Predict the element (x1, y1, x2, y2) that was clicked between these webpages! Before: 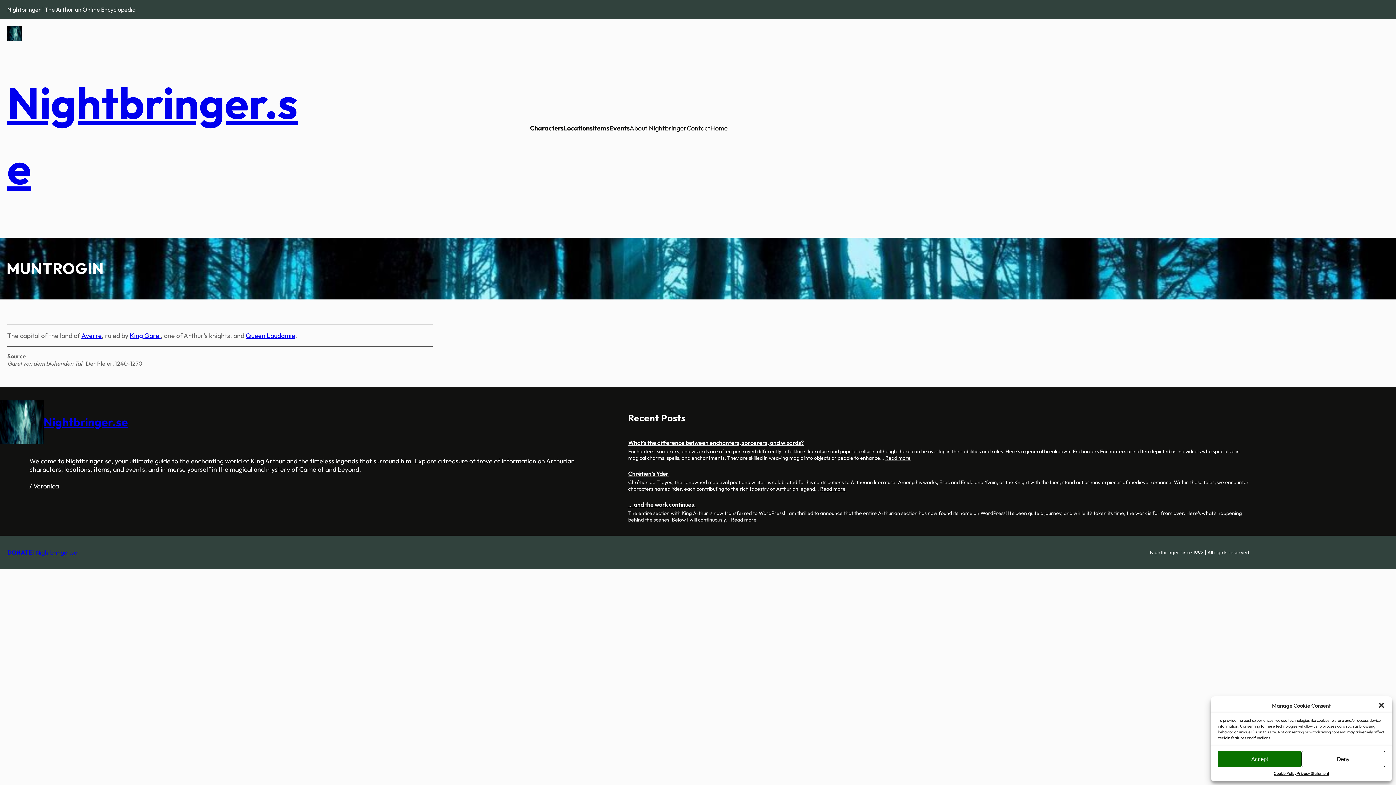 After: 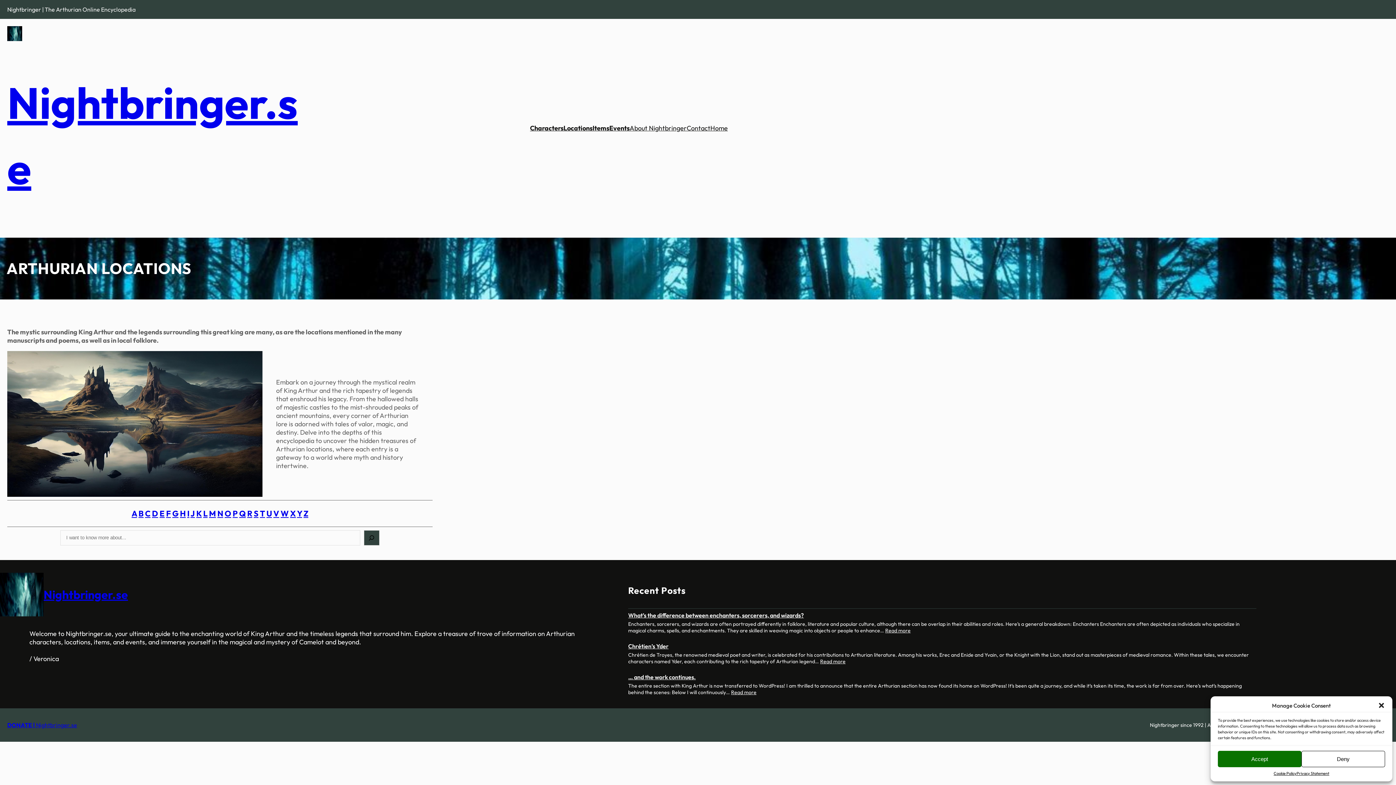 Action: bbox: (563, 124, 592, 132) label: Locations